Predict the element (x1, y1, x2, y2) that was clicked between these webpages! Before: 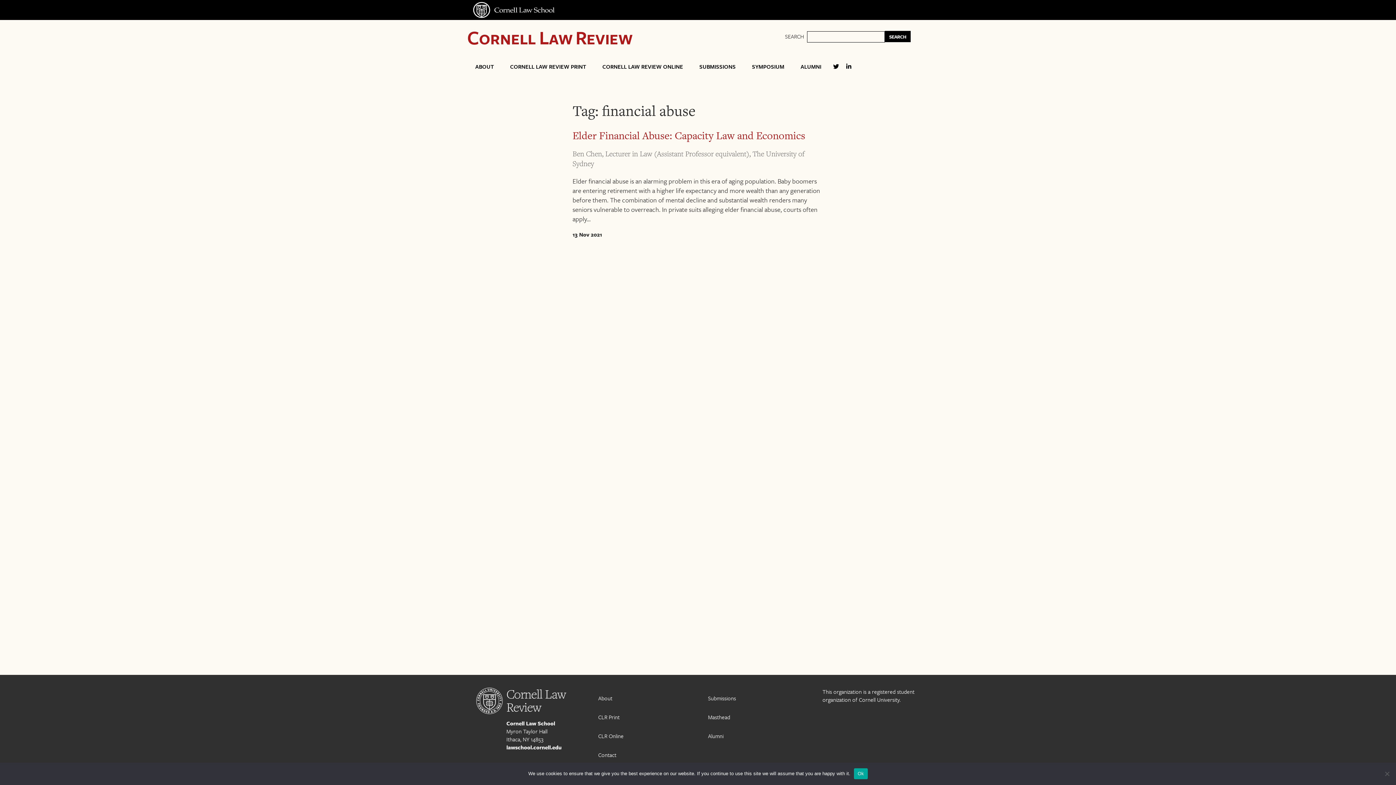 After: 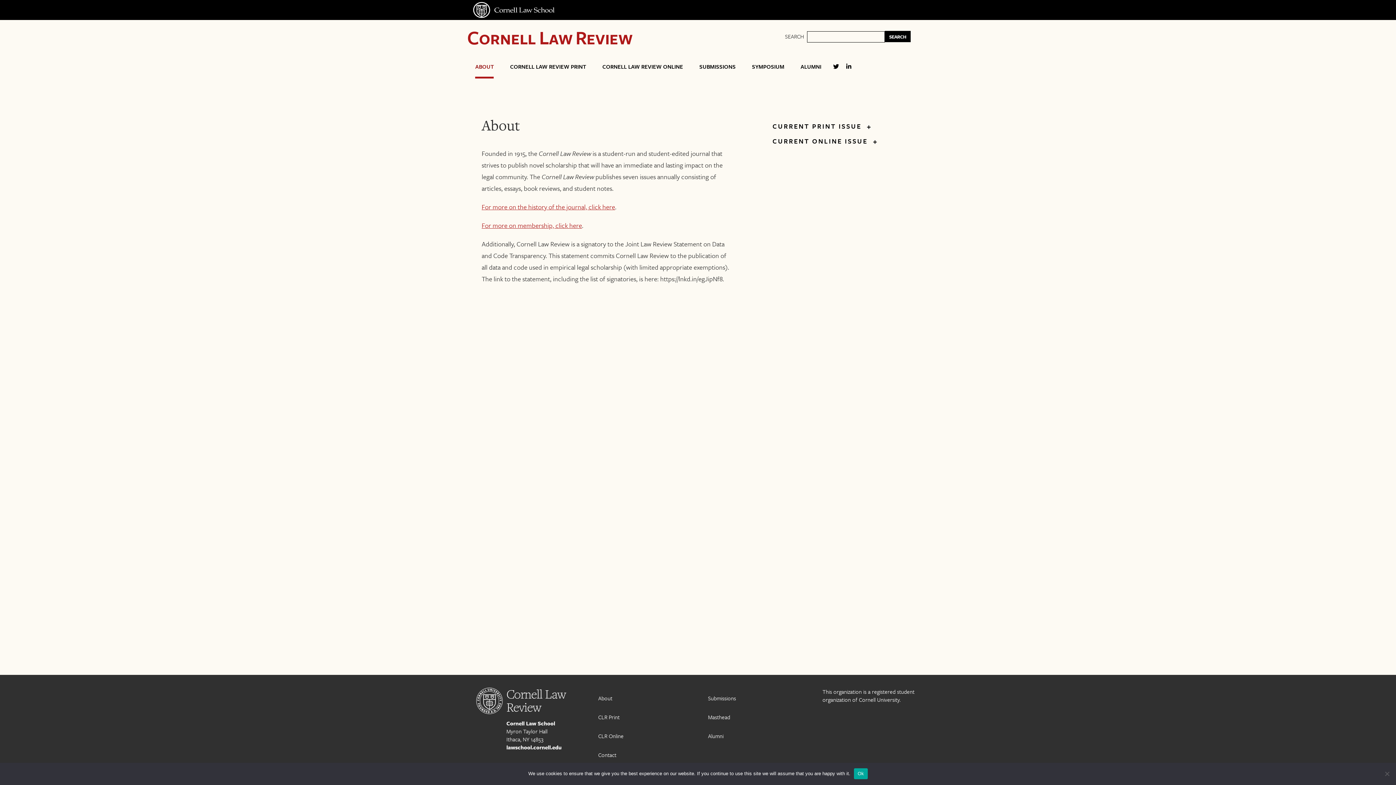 Action: bbox: (598, 694, 612, 702) label: About